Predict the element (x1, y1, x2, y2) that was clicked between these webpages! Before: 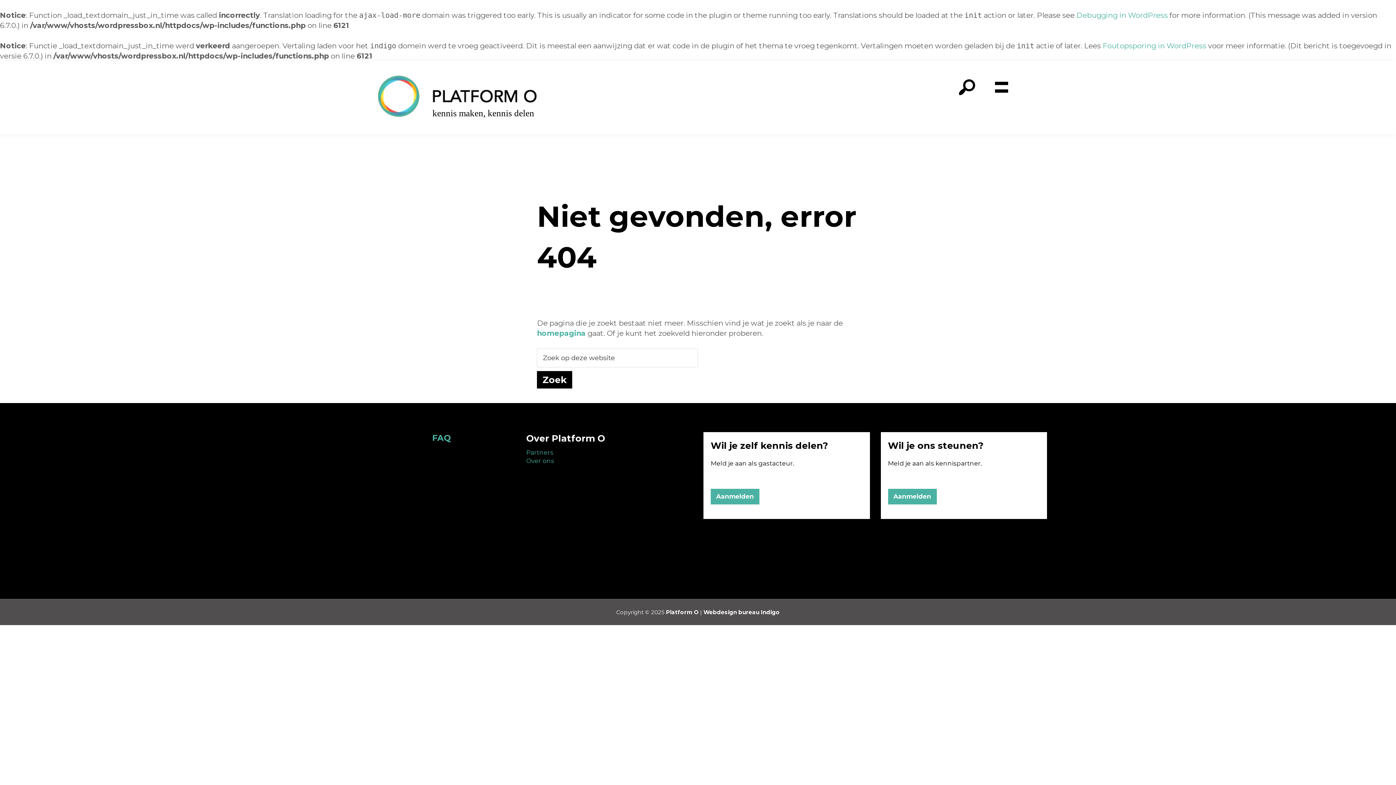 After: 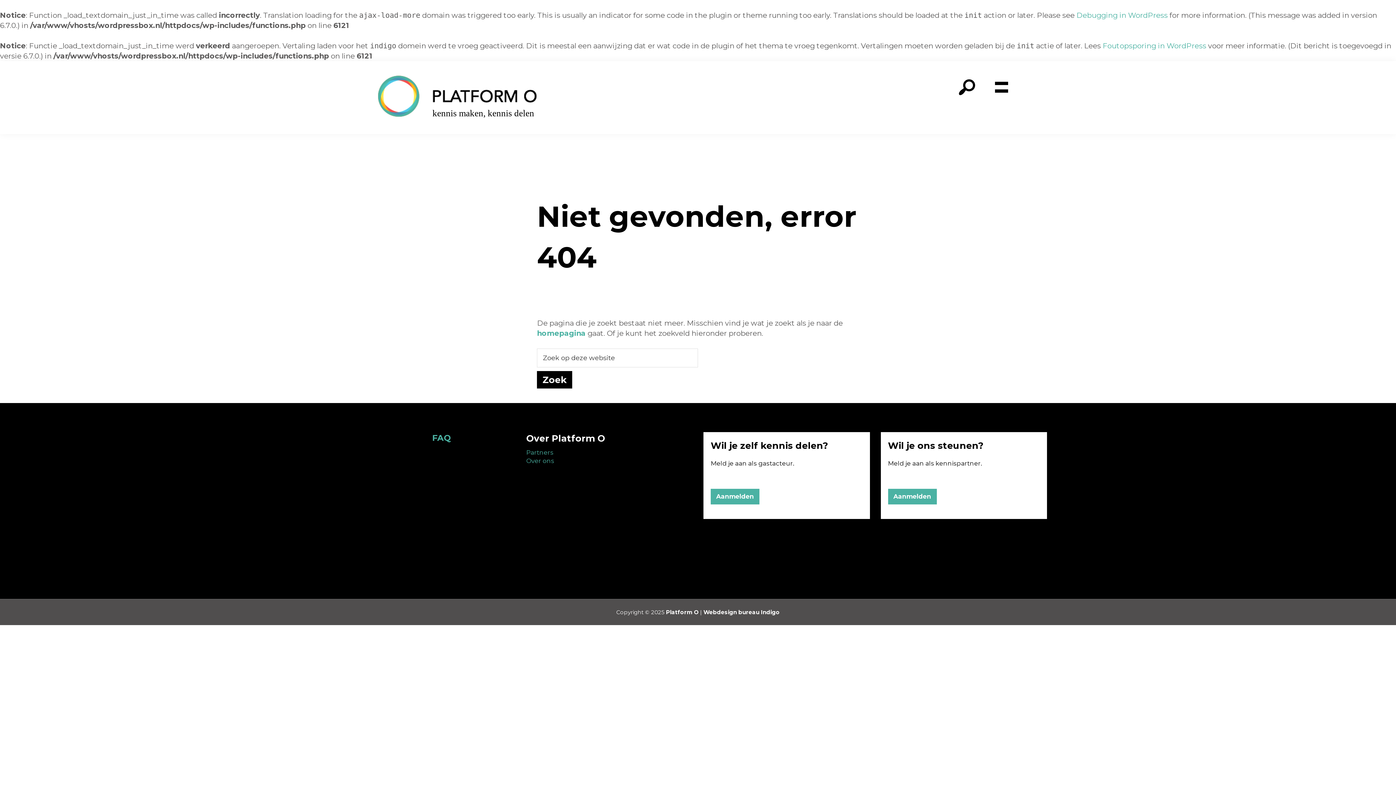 Action: bbox: (703, 609, 780, 616) label: Webdesign bureau Indigo